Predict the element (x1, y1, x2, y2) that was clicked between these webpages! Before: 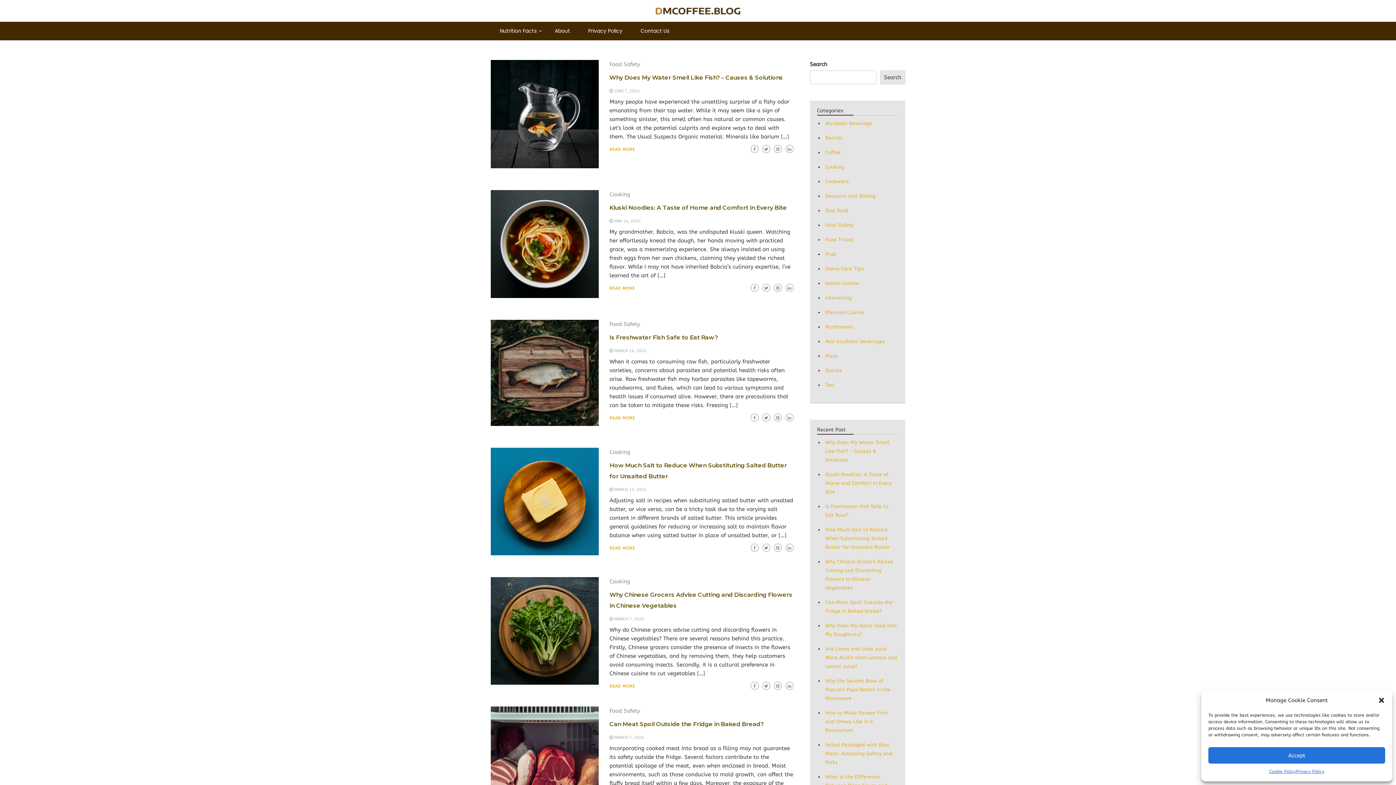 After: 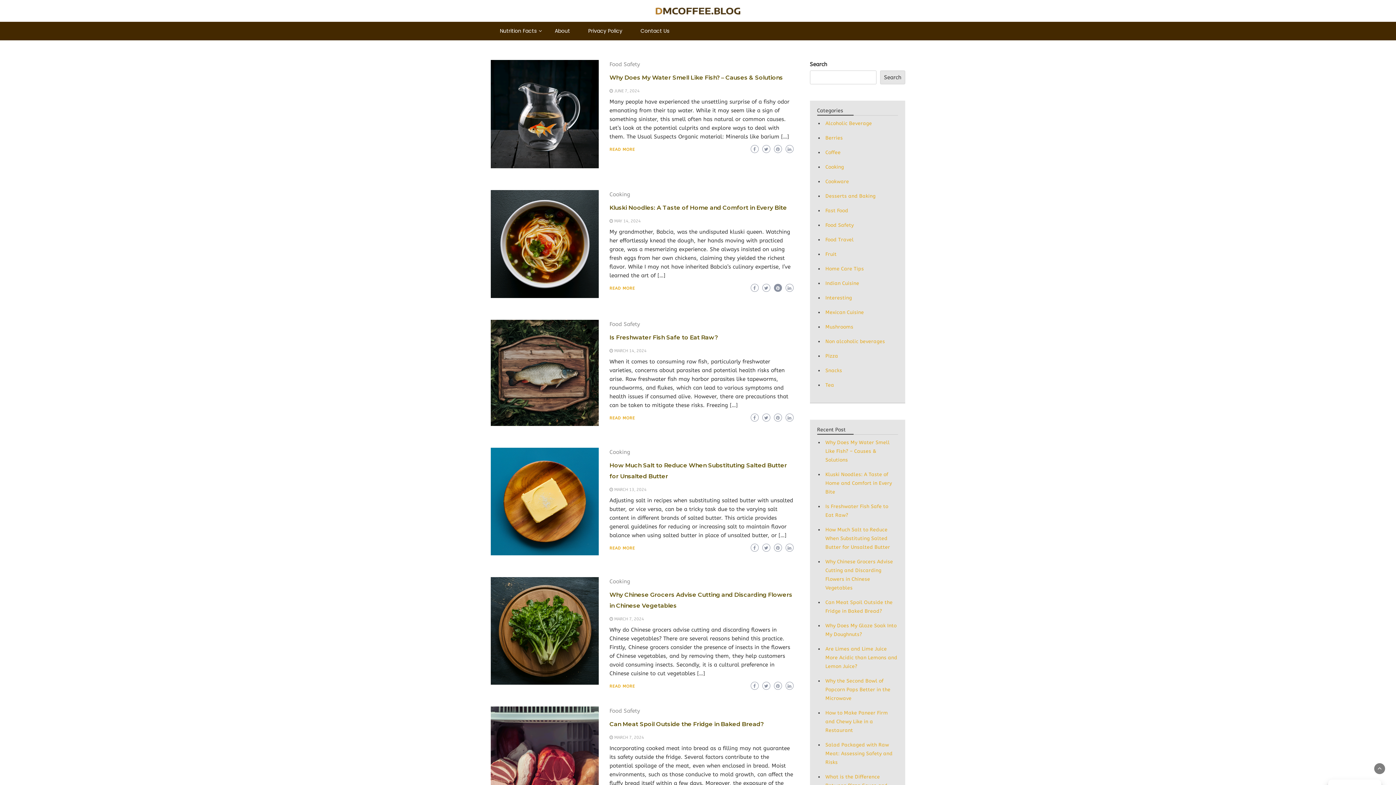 Action: bbox: (774, 284, 782, 292)